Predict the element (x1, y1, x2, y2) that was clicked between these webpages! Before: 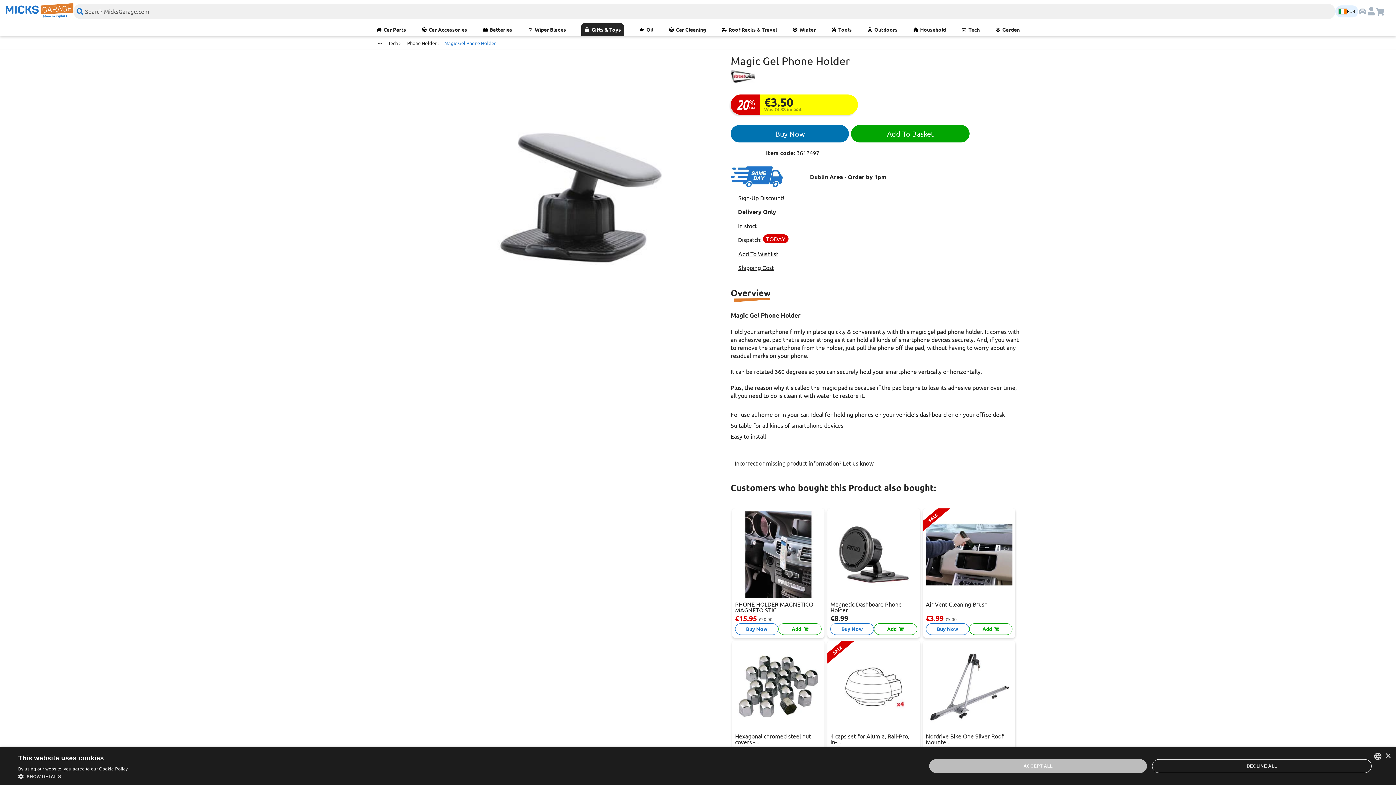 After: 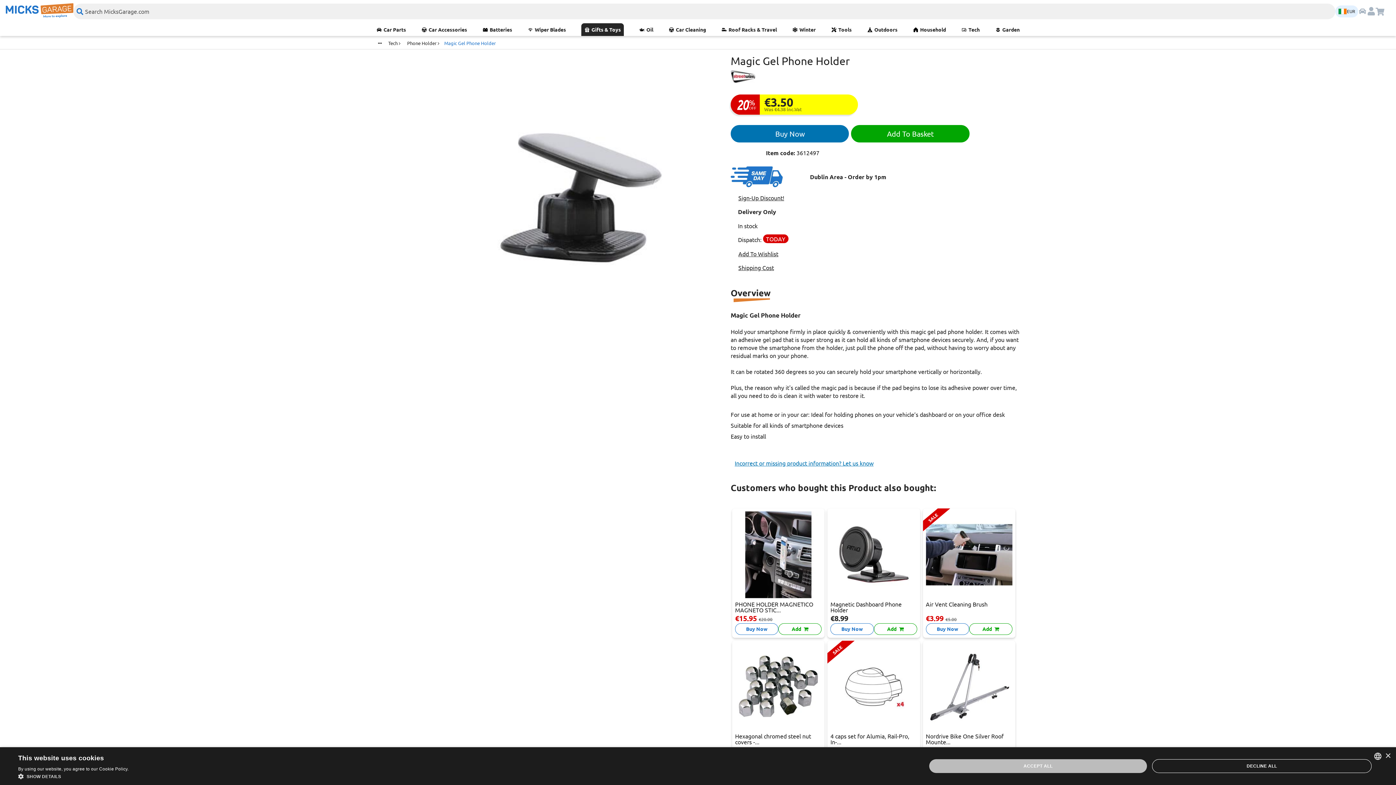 Action: bbox: (730, 455, 877, 471) label: Incorrect or missing product information? Let us know